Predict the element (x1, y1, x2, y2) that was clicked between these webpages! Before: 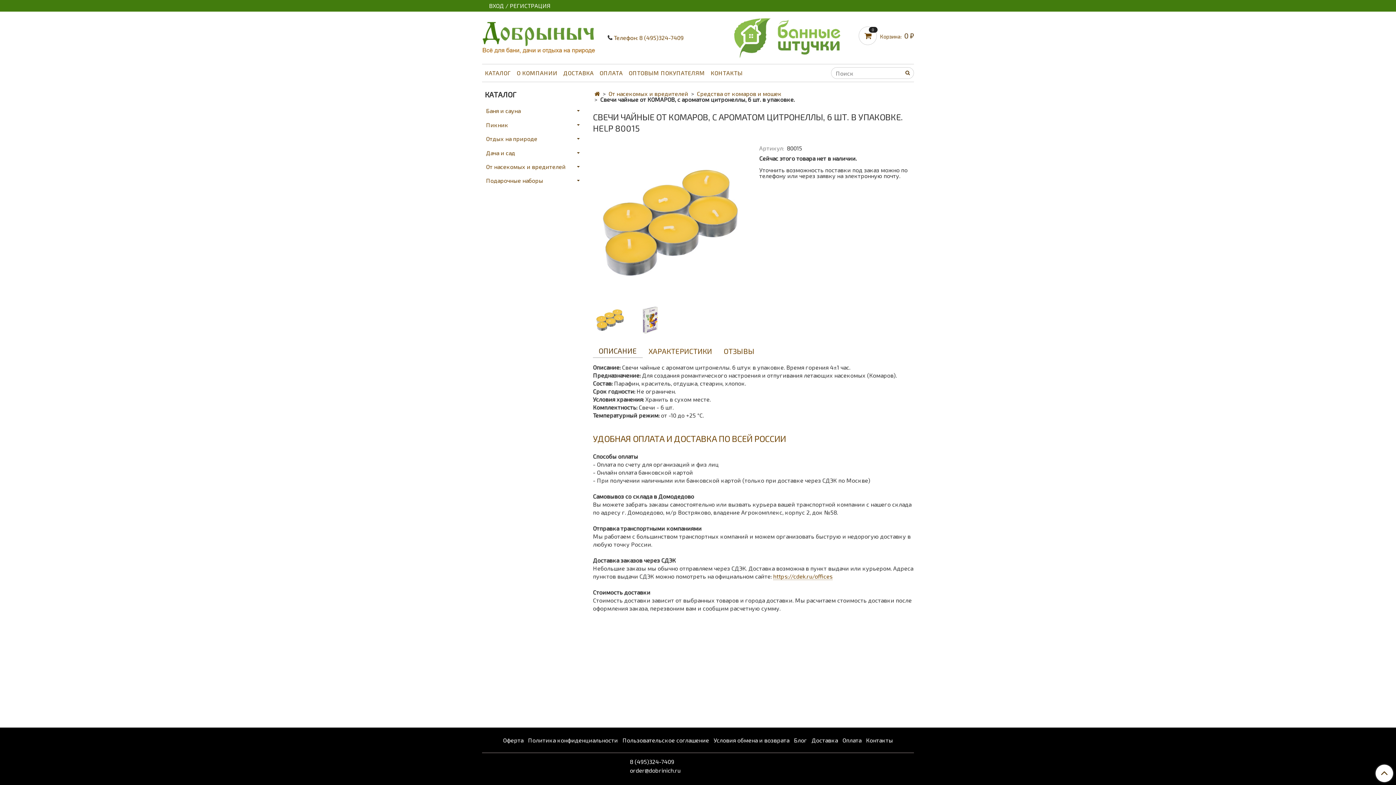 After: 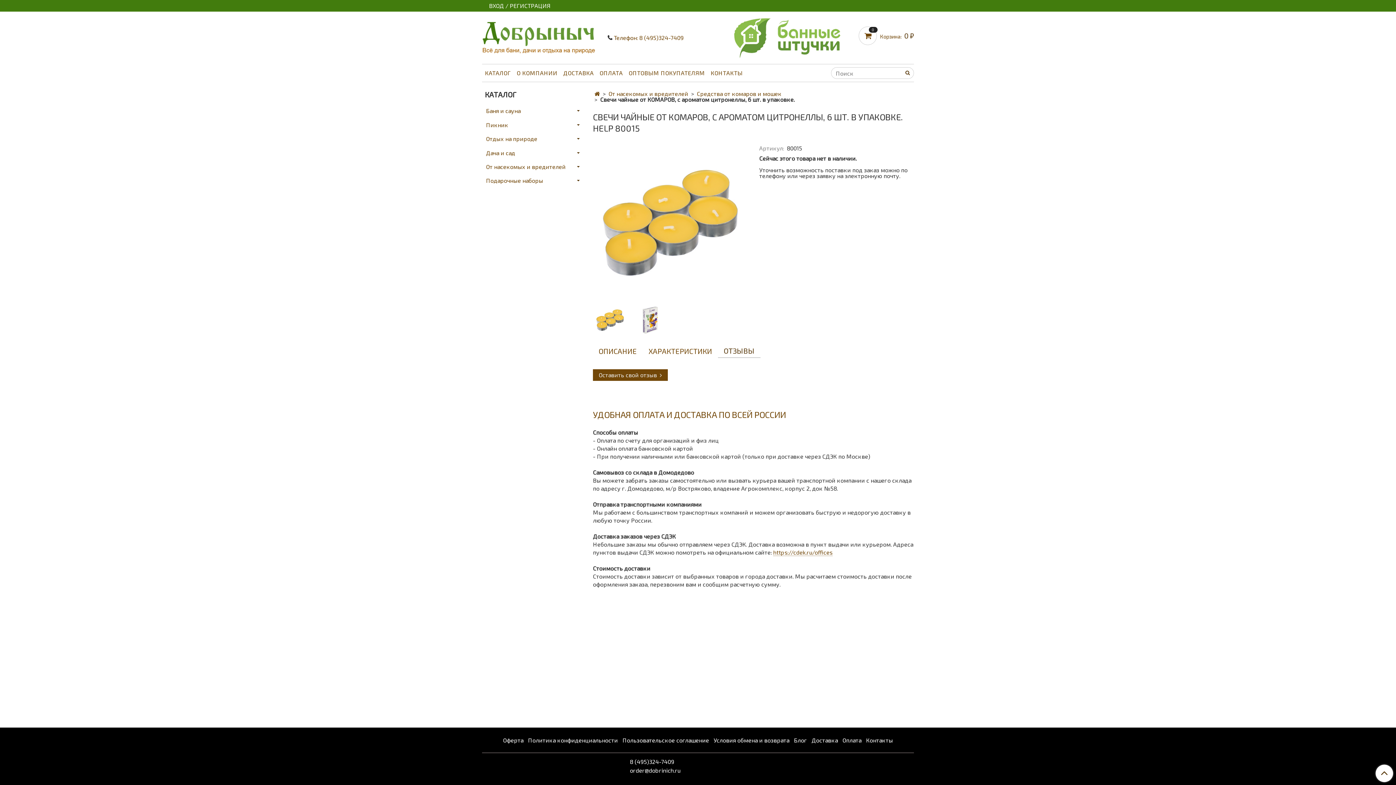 Action: label: ОТЗЫВЫ bbox: (718, 344, 760, 358)